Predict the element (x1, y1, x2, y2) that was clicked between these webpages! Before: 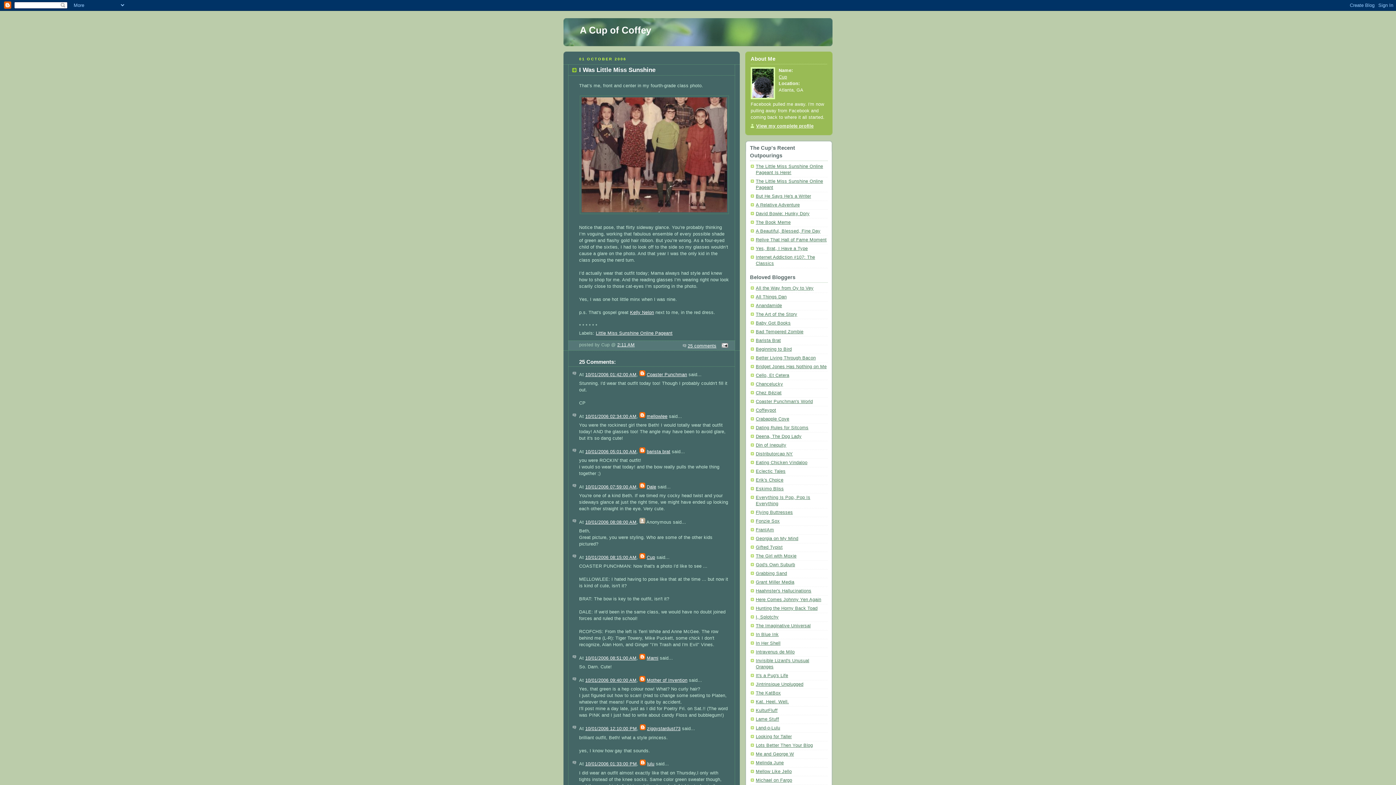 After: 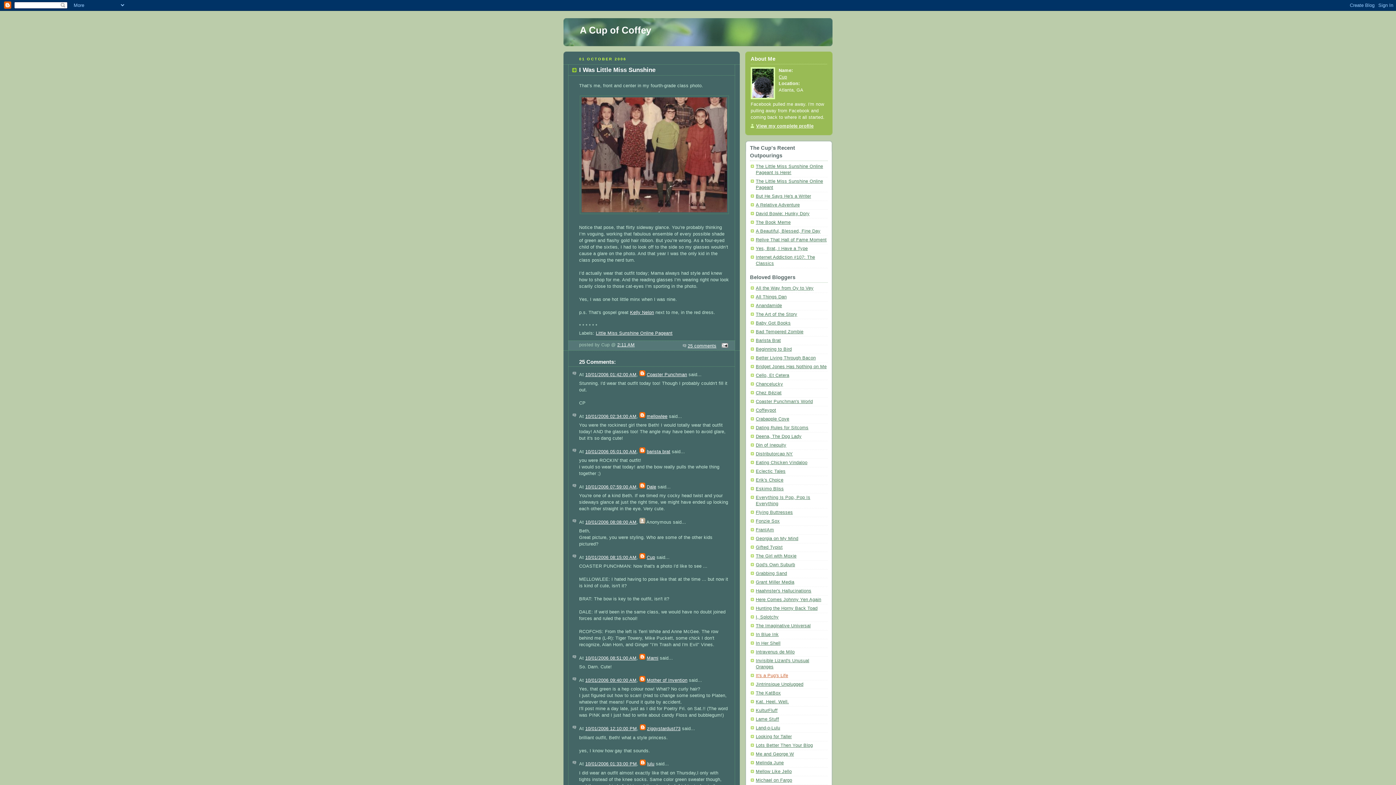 Action: bbox: (756, 673, 788, 678) label: It's a Pug's Life